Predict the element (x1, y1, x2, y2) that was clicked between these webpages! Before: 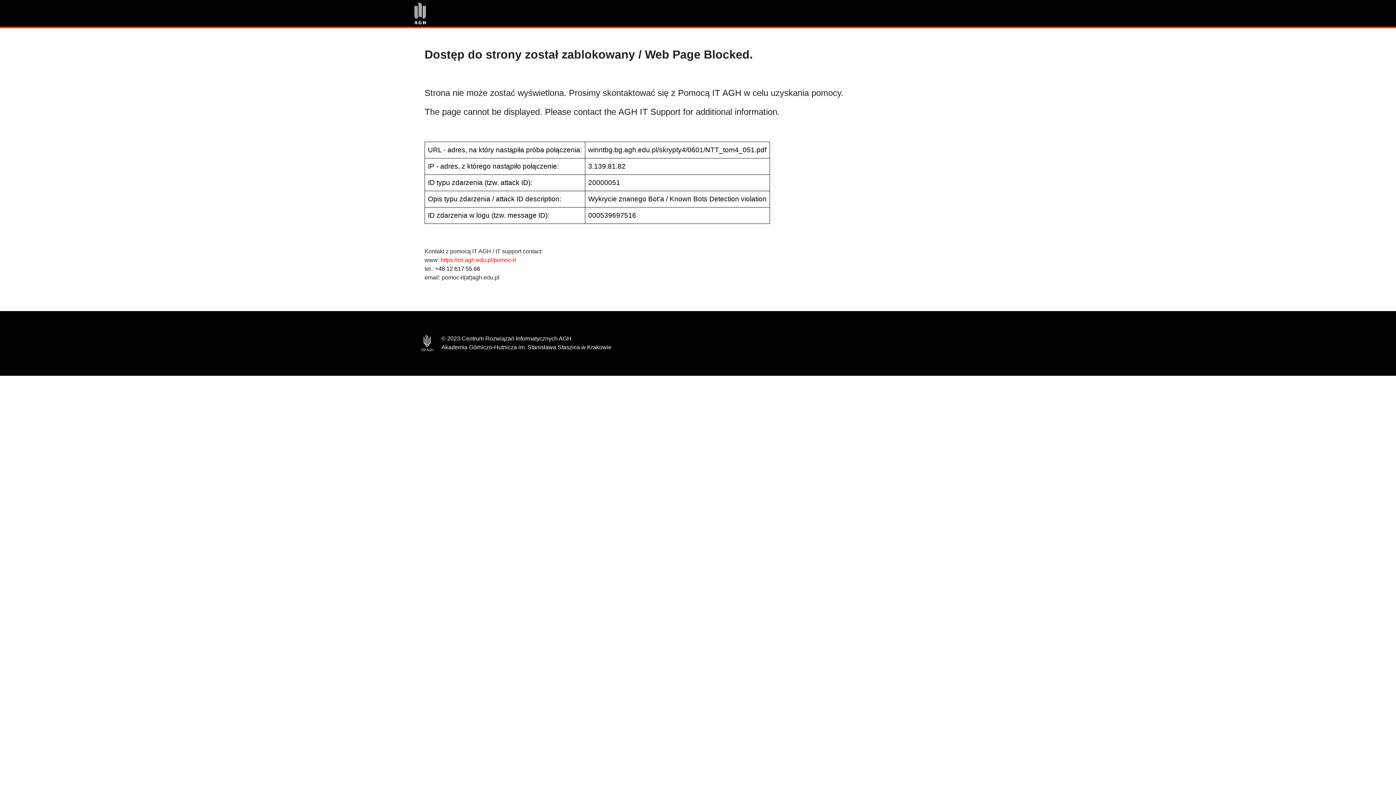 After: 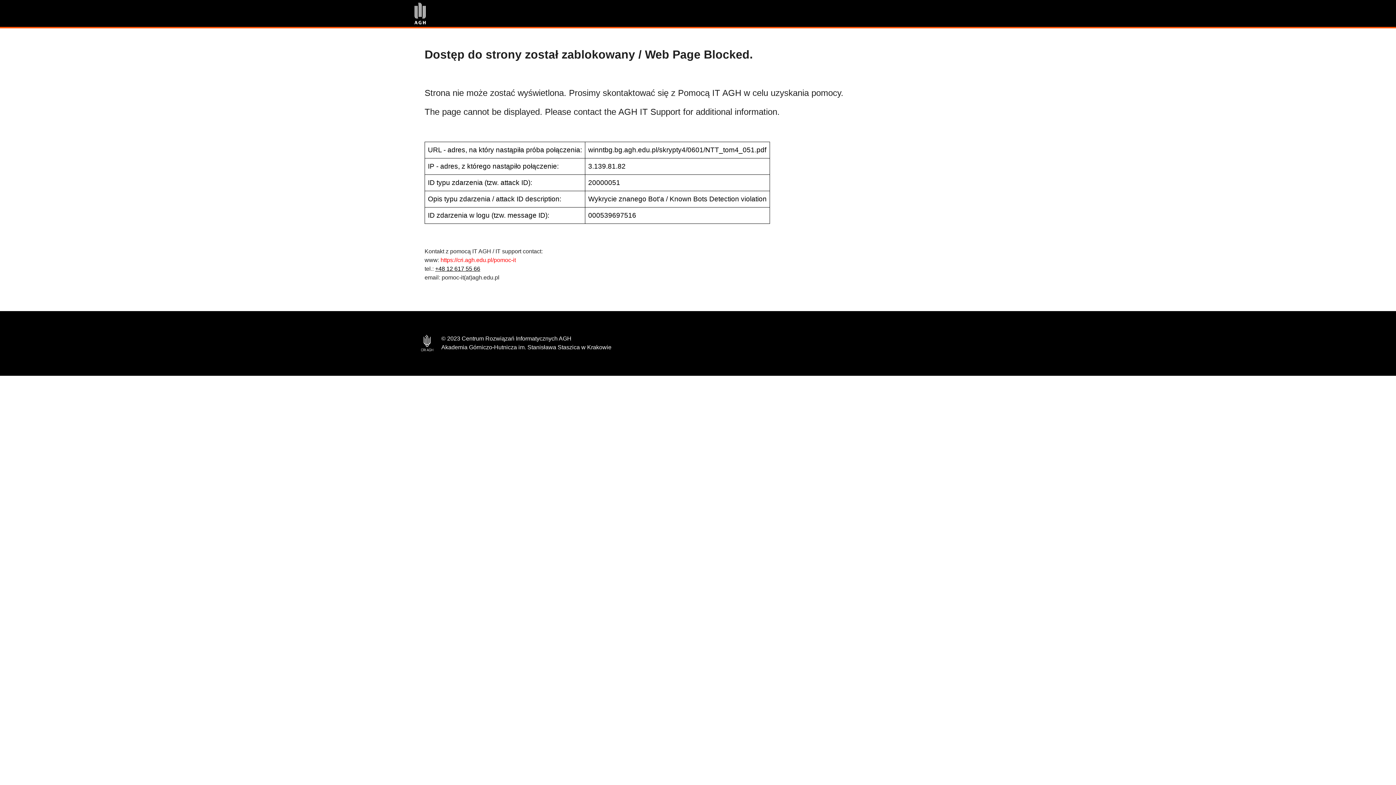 Action: label: +48 12 617 55 66 bbox: (435, 265, 480, 272)